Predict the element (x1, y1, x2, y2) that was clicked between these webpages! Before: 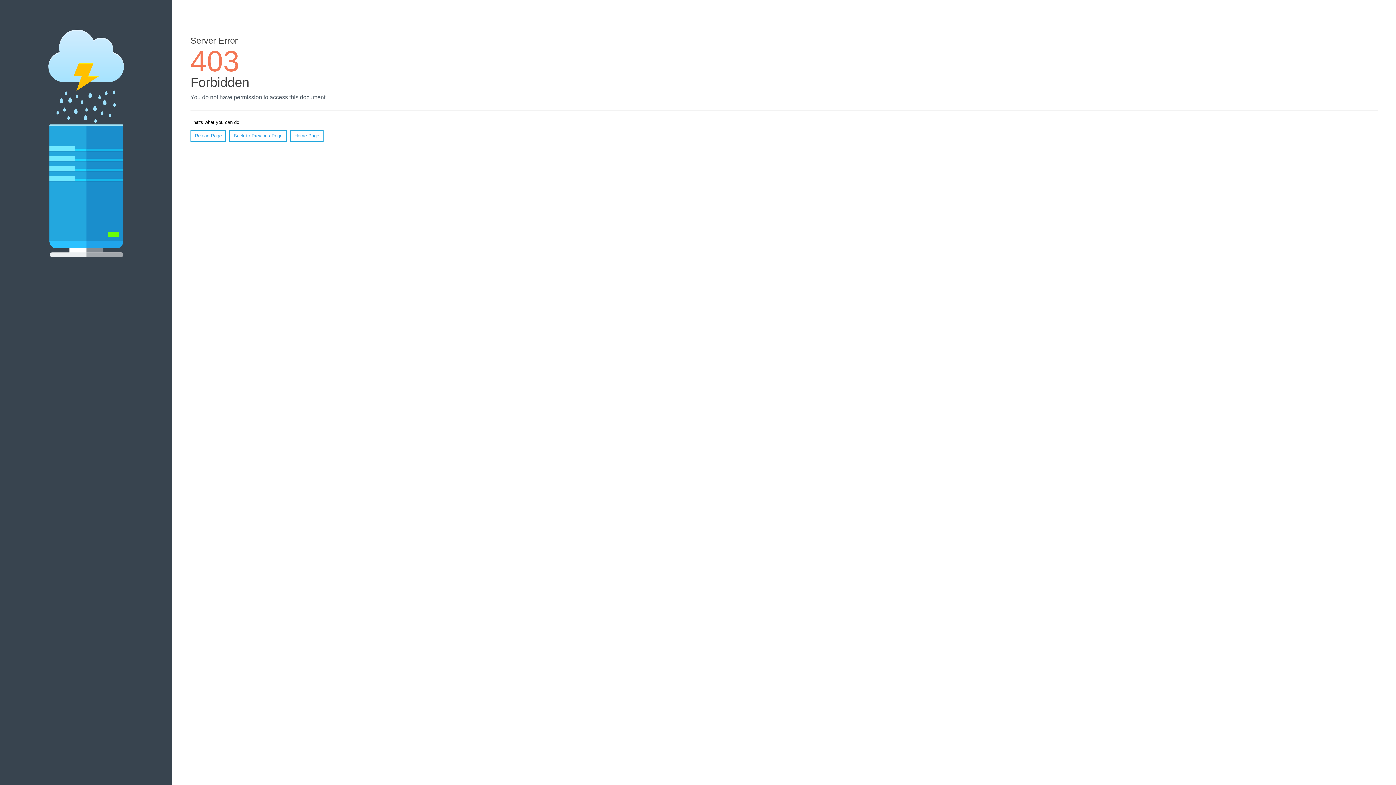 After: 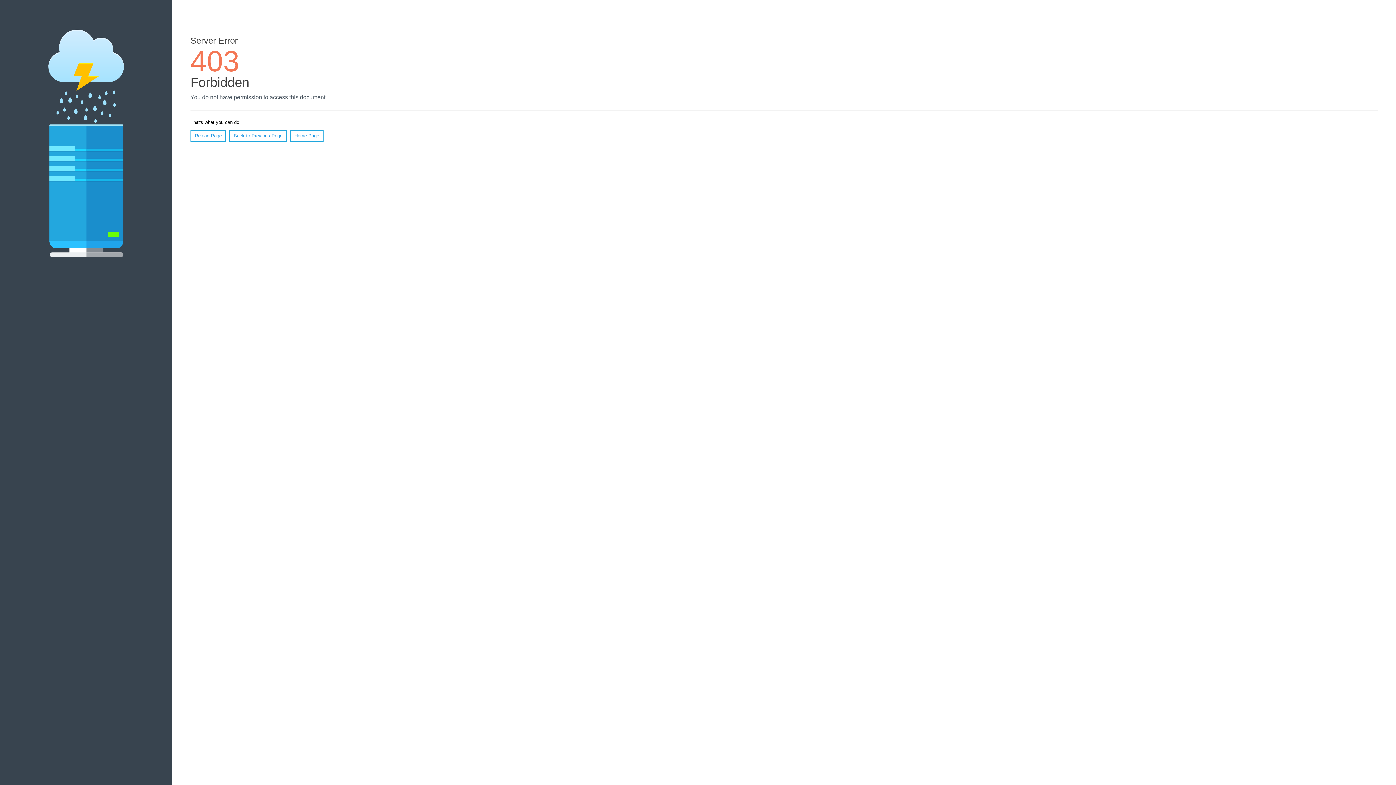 Action: label: Home Page bbox: (290, 130, 323, 141)